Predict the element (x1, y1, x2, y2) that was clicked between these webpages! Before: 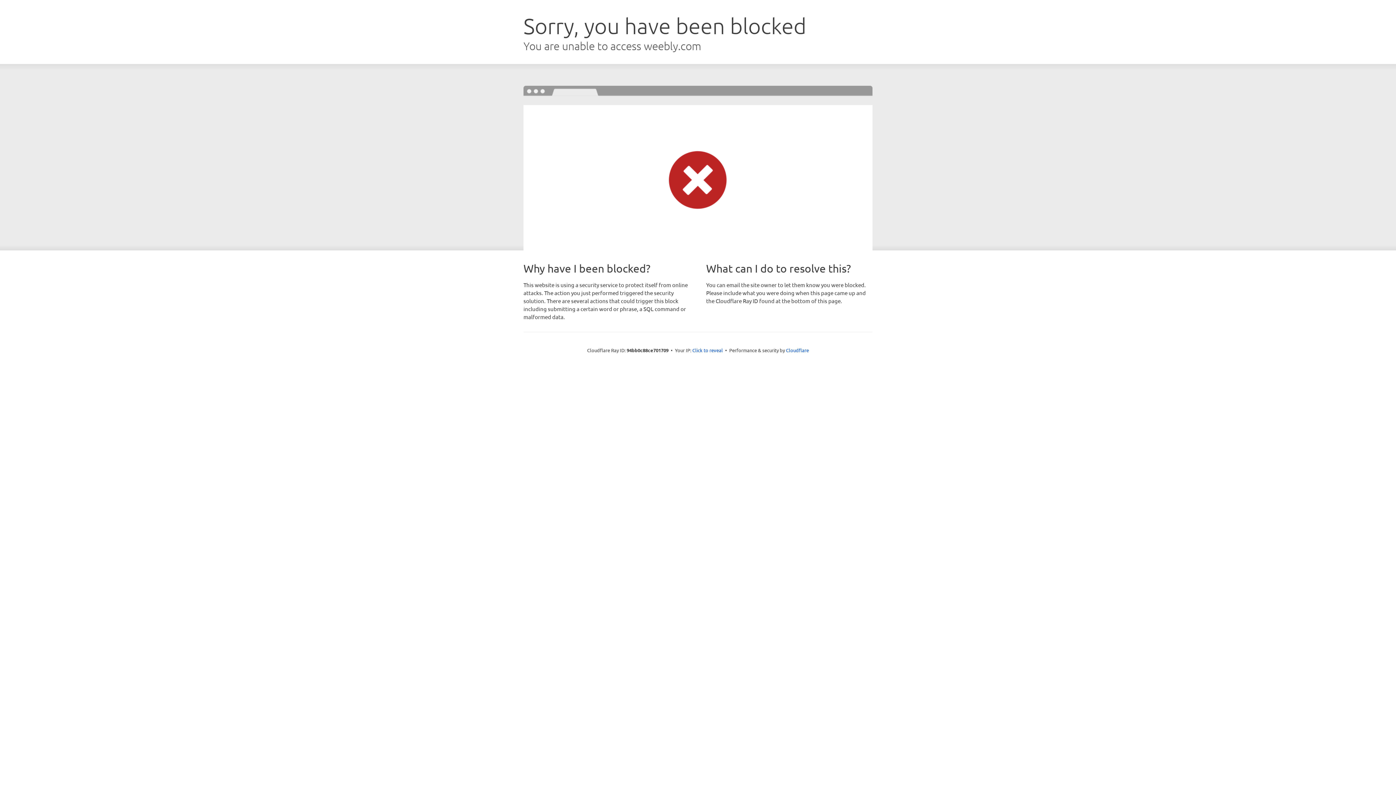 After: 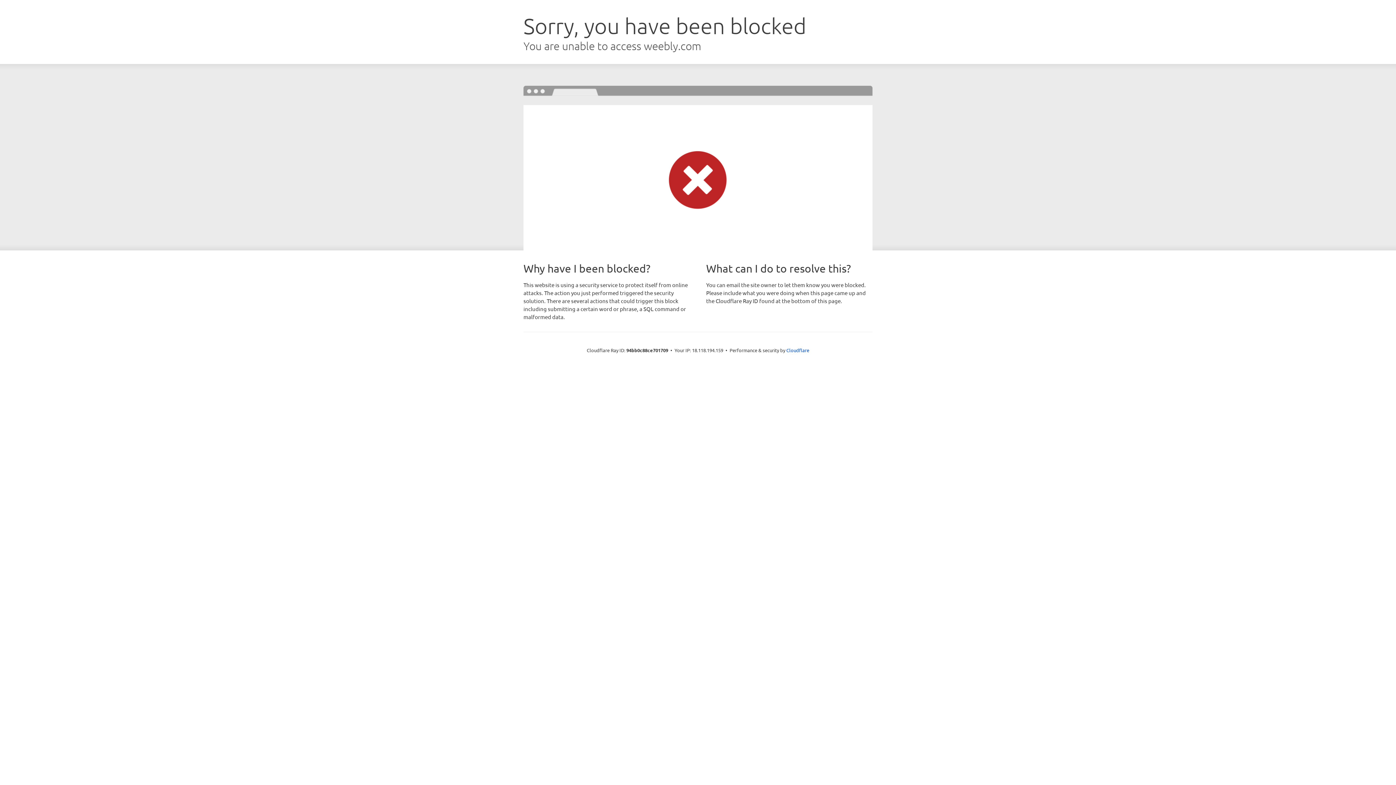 Action: label: Click to reveal bbox: (692, 346, 723, 353)